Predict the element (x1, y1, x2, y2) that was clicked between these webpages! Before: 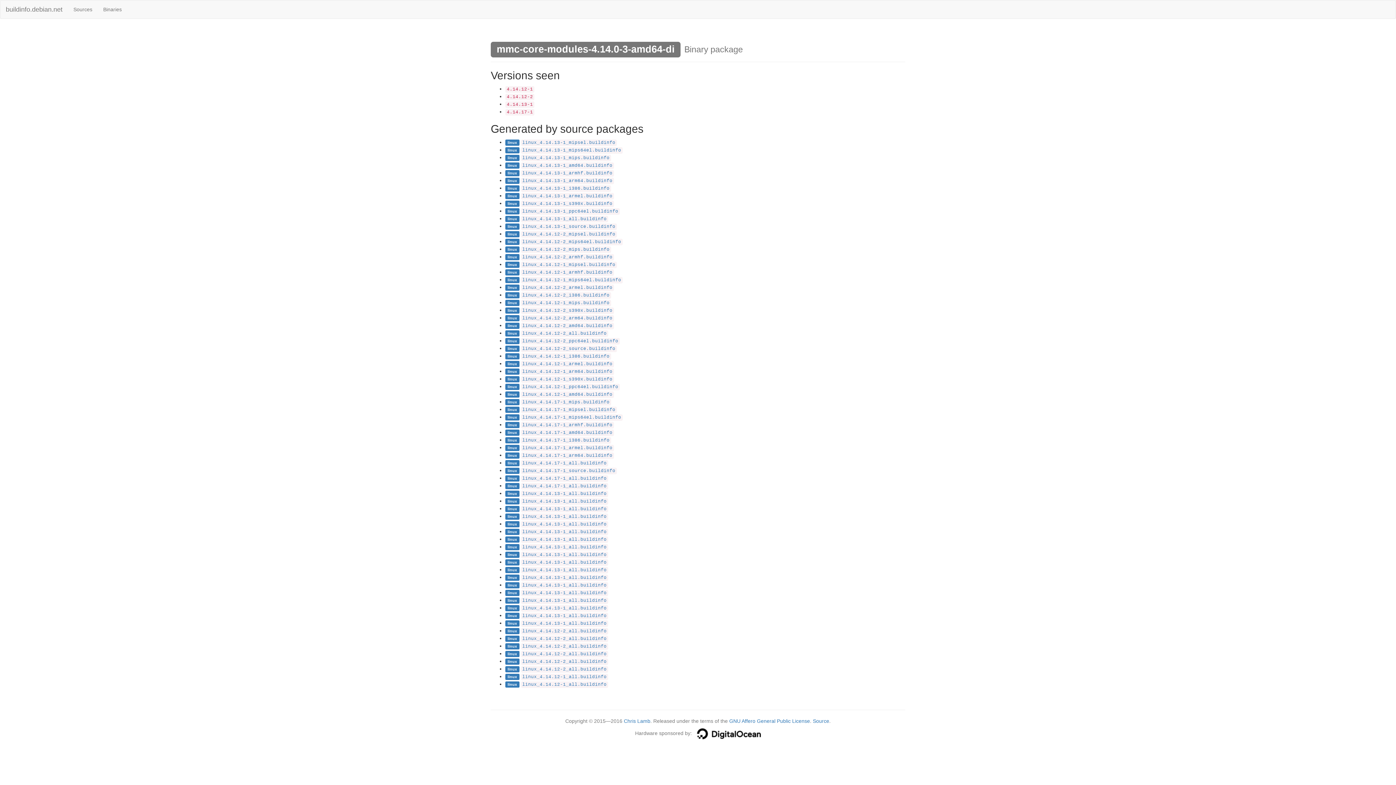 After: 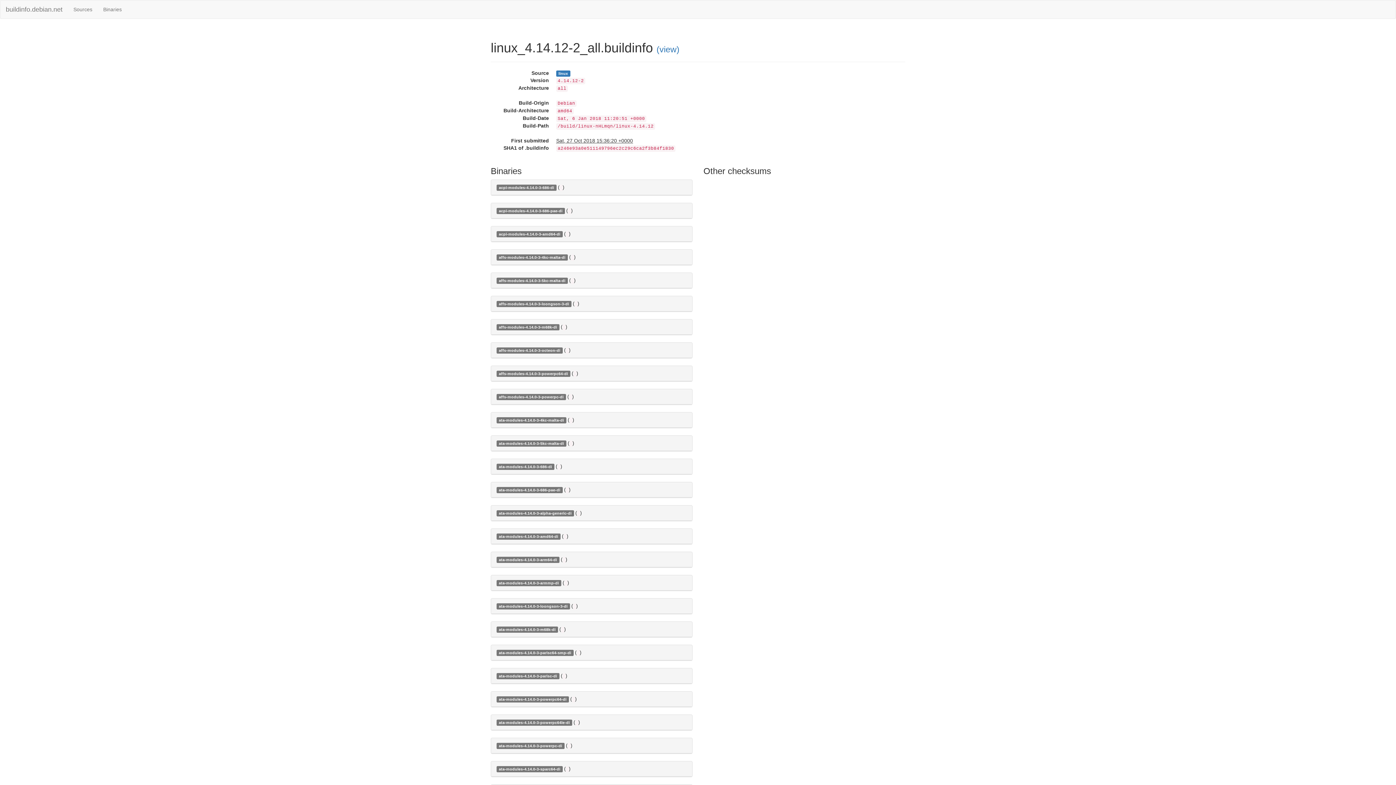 Action: bbox: (522, 331, 606, 336) label: linux_4.14.12-2_all.buildinfo